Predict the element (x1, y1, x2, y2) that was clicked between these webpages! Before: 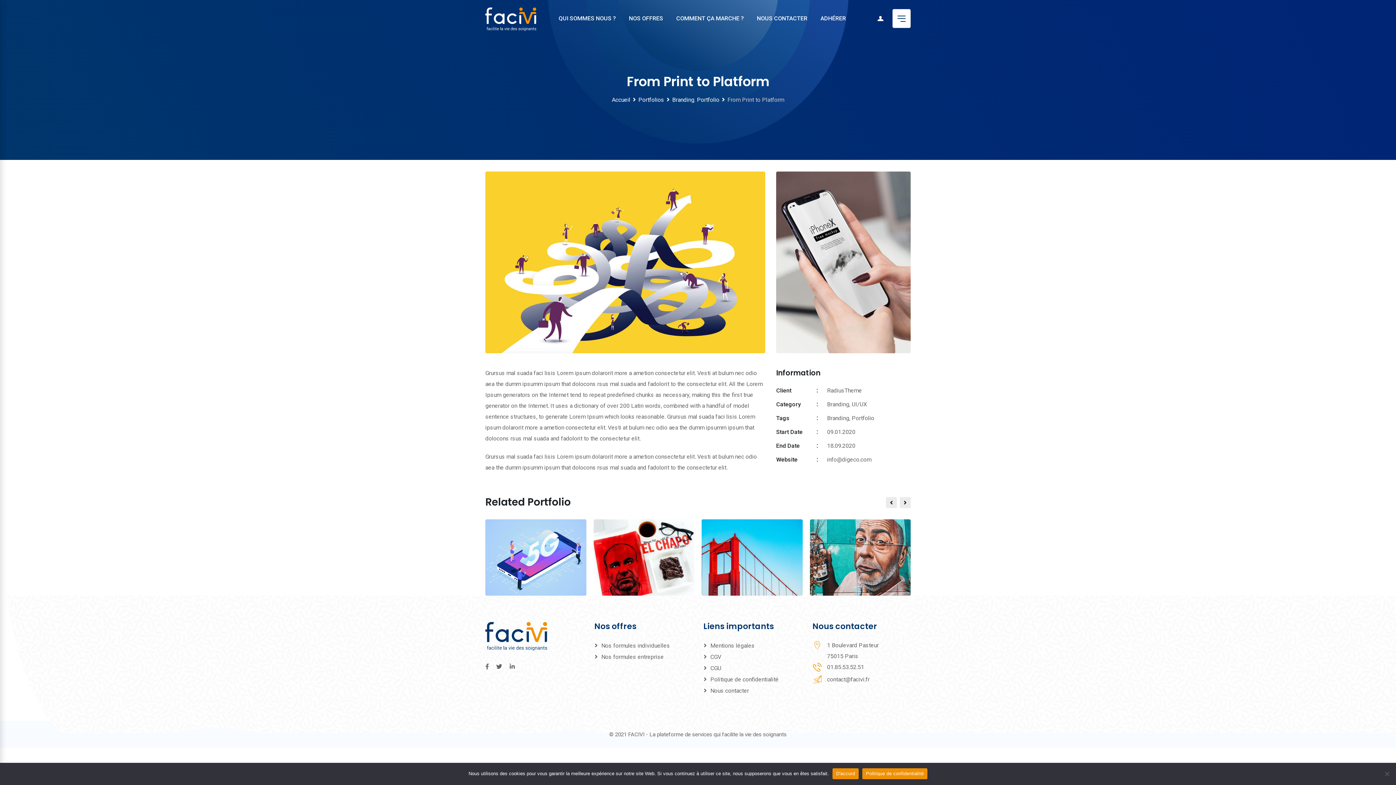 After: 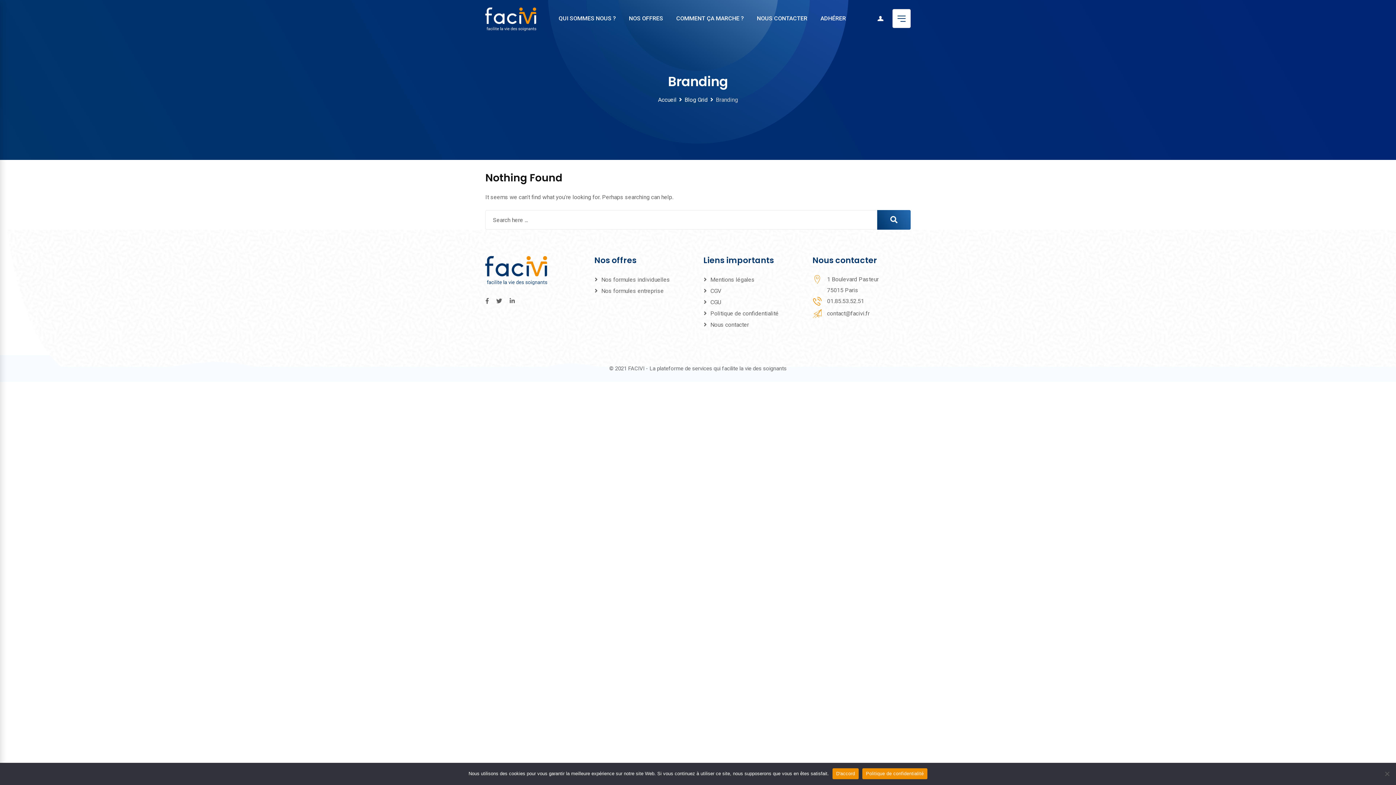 Action: bbox: (827, 414, 849, 421) label: Branding